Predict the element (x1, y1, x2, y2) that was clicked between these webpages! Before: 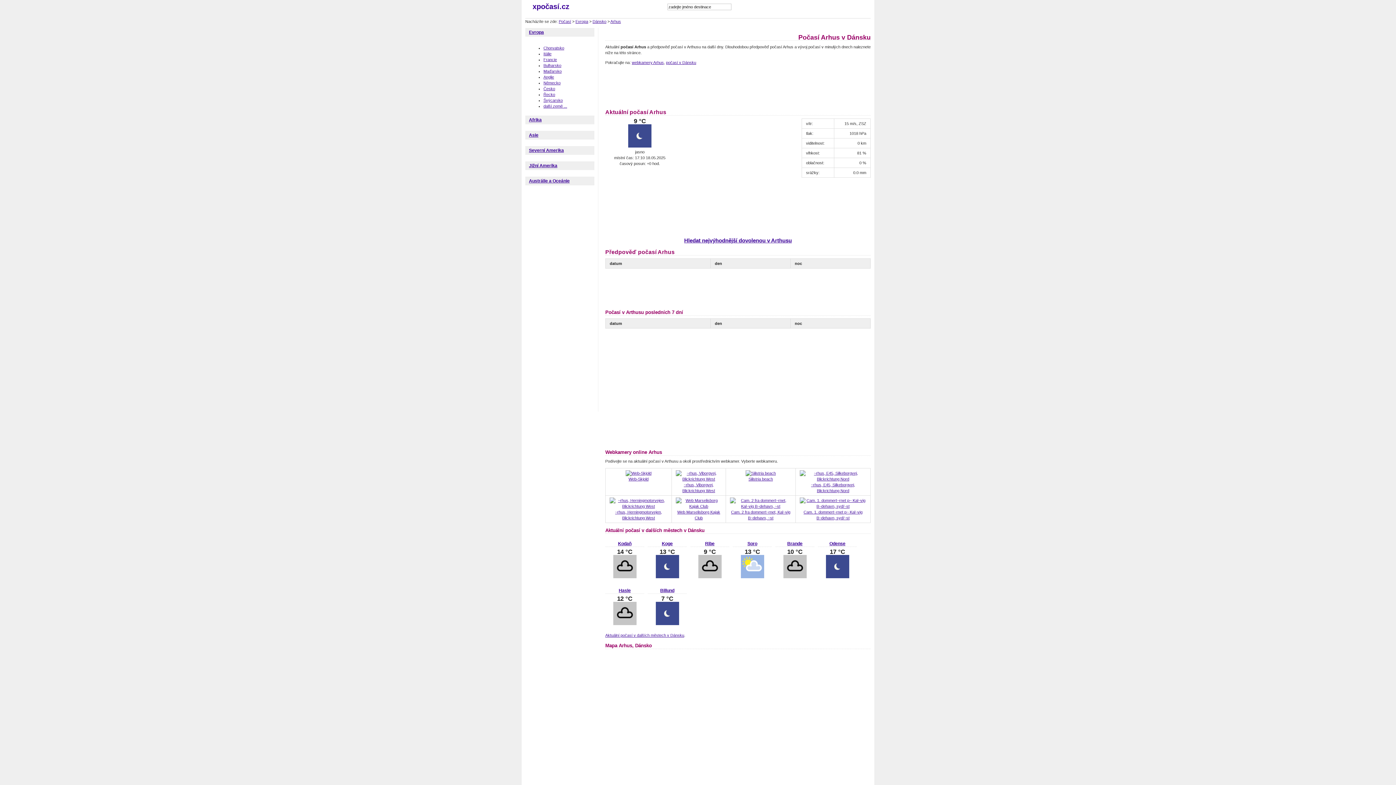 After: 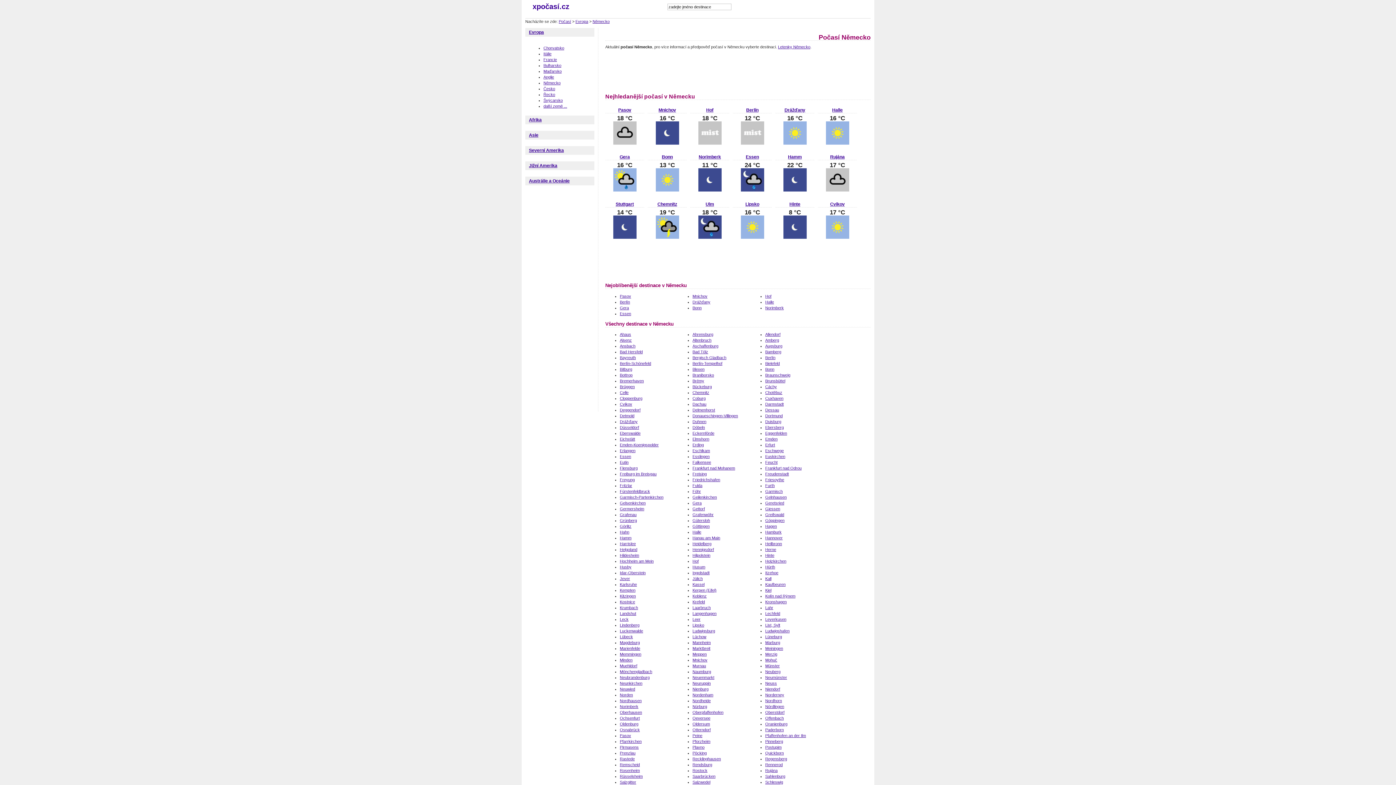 Action: bbox: (543, 80, 560, 85) label: Německo